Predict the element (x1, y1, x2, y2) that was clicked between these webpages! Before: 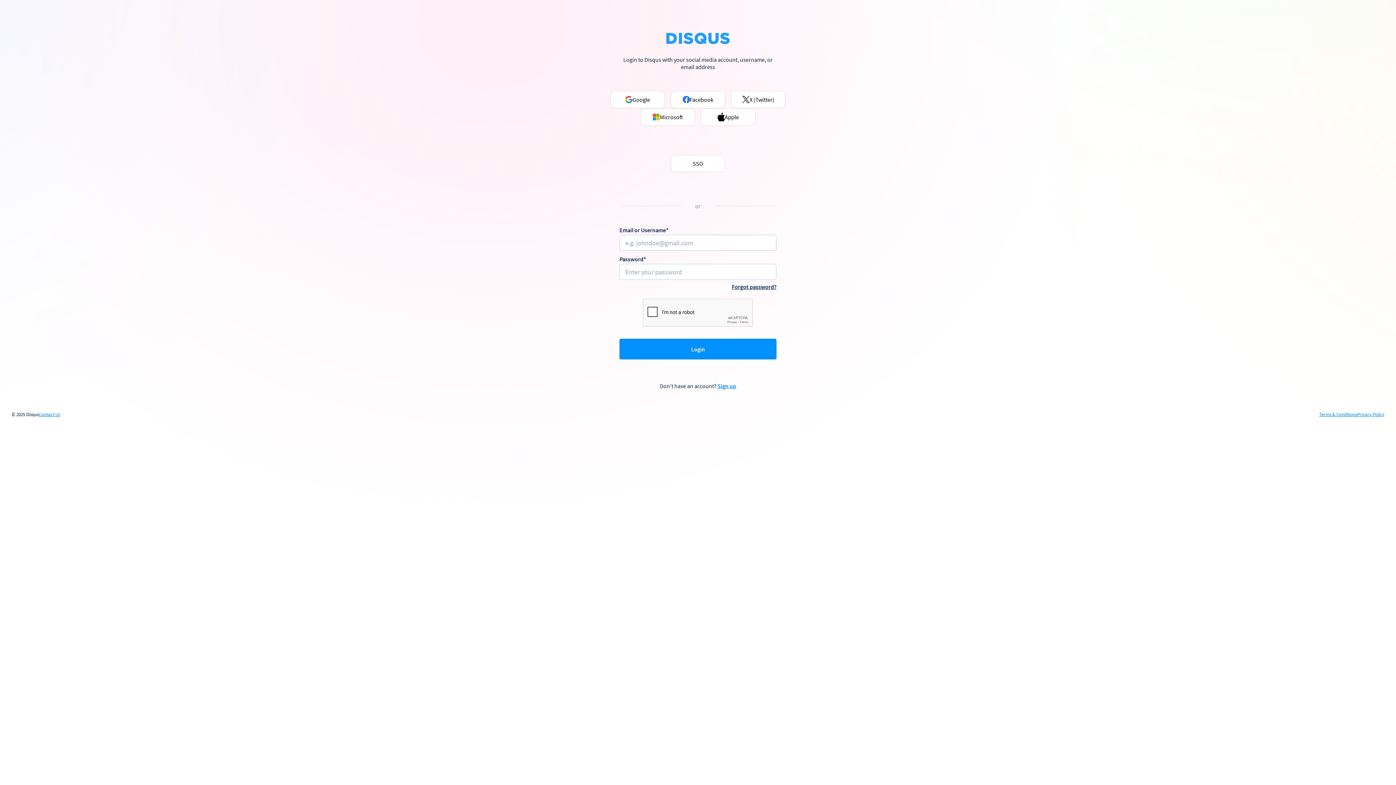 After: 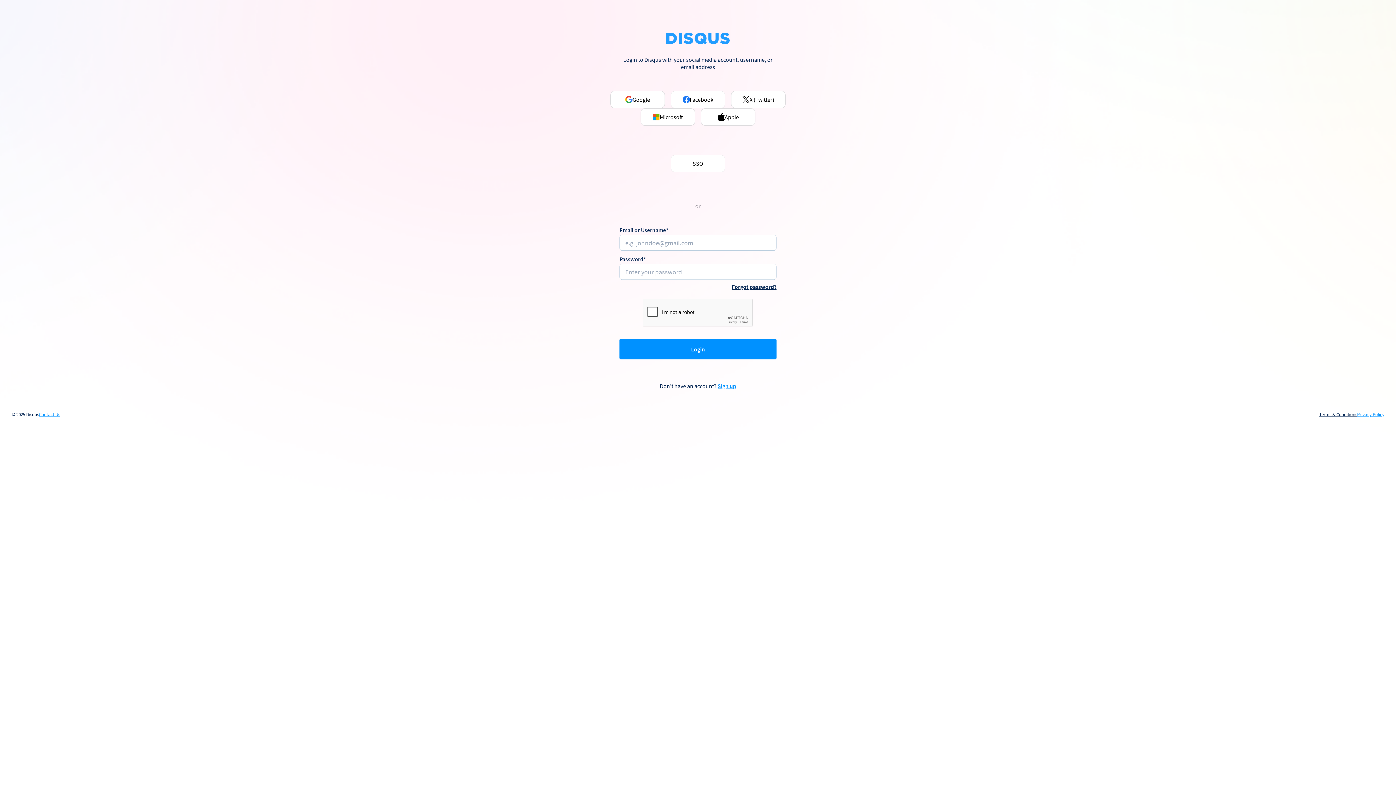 Action: label: Terms & Conditions bbox: (1319, 412, 1357, 417)